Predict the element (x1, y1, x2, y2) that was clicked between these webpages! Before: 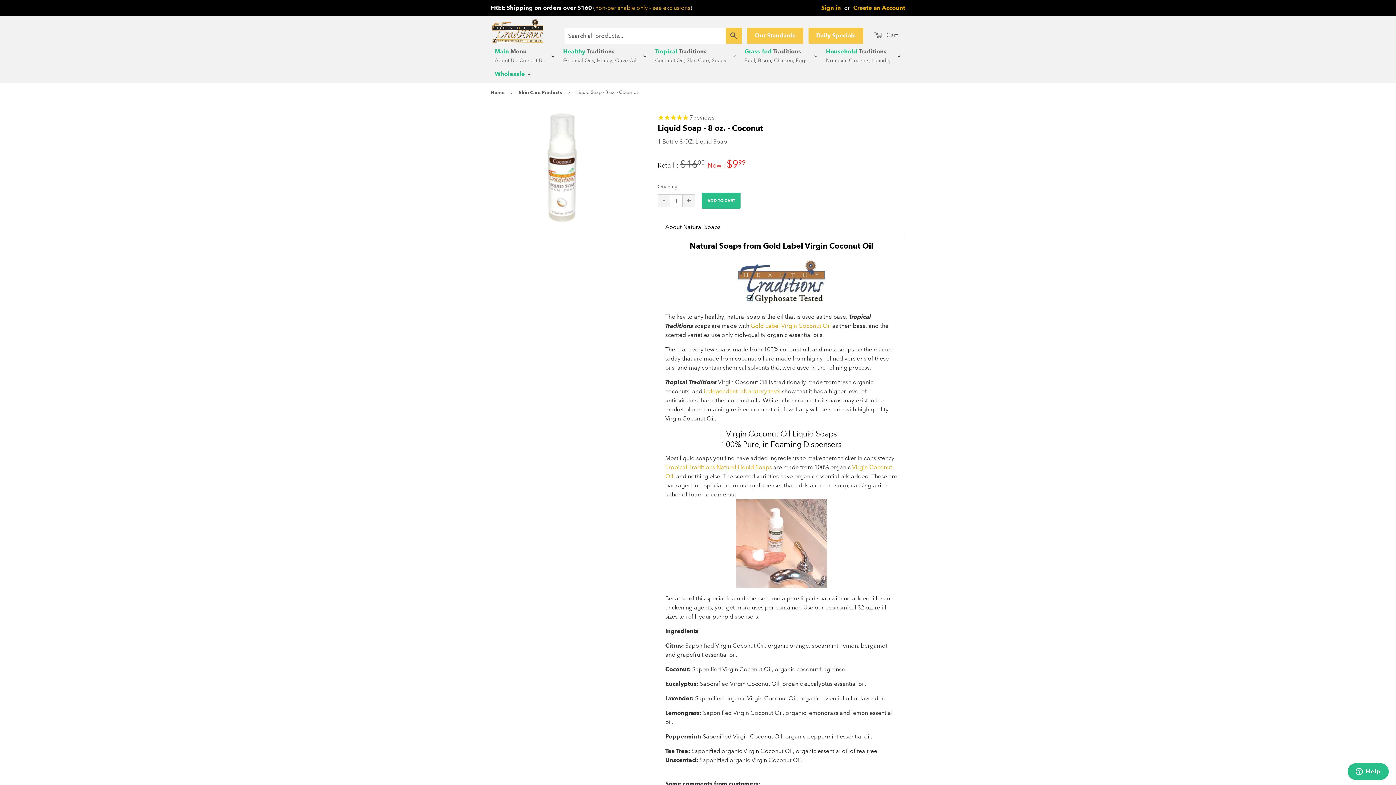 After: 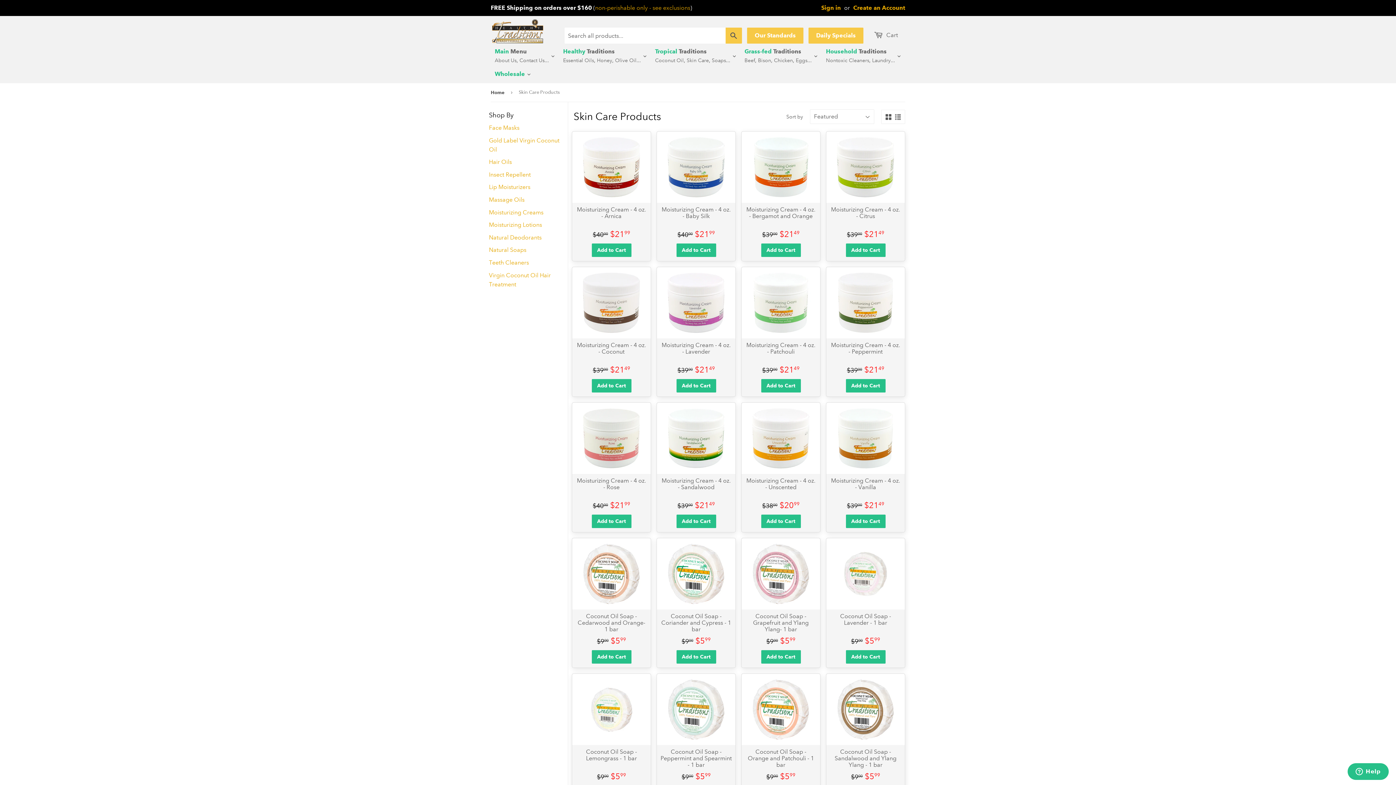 Action: bbox: (686, 55, 709, 64) label: Skin Care